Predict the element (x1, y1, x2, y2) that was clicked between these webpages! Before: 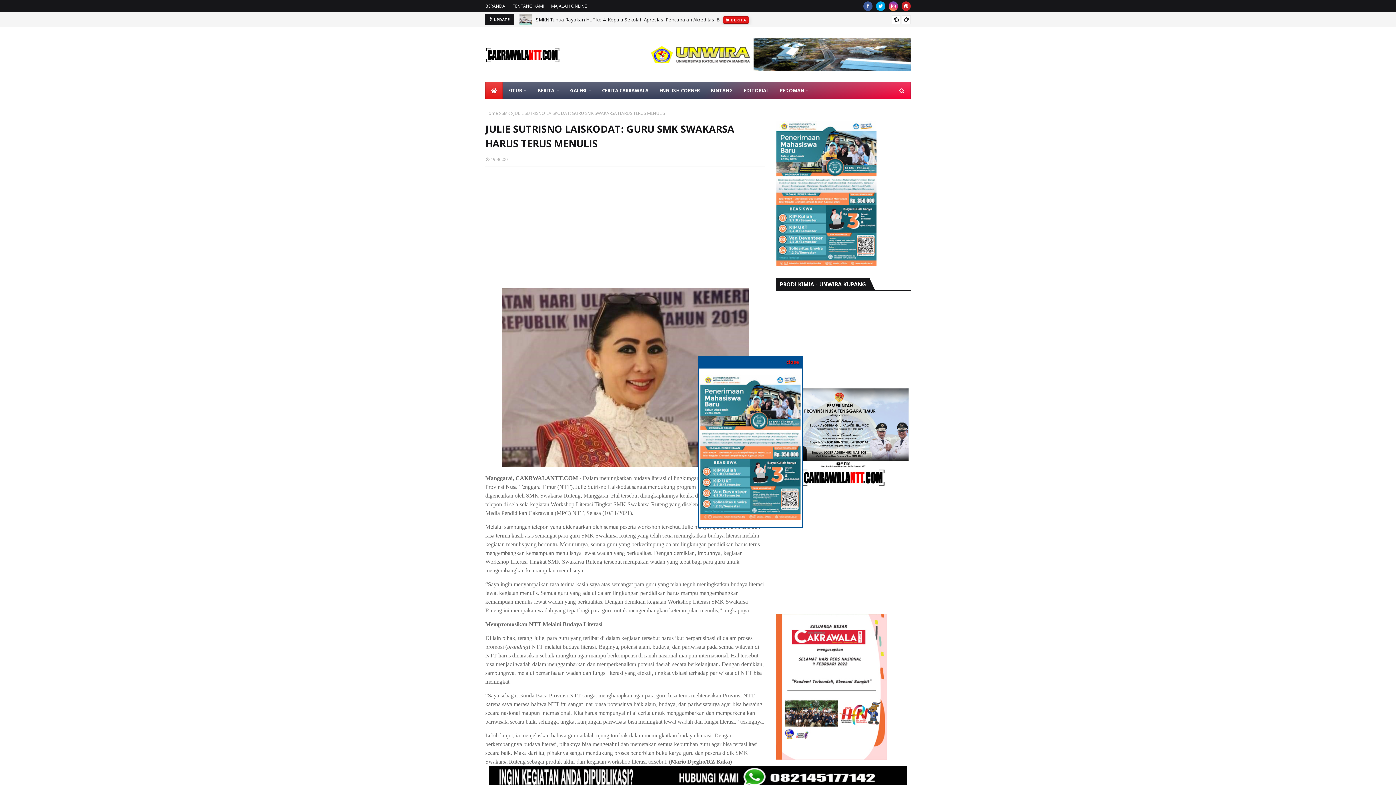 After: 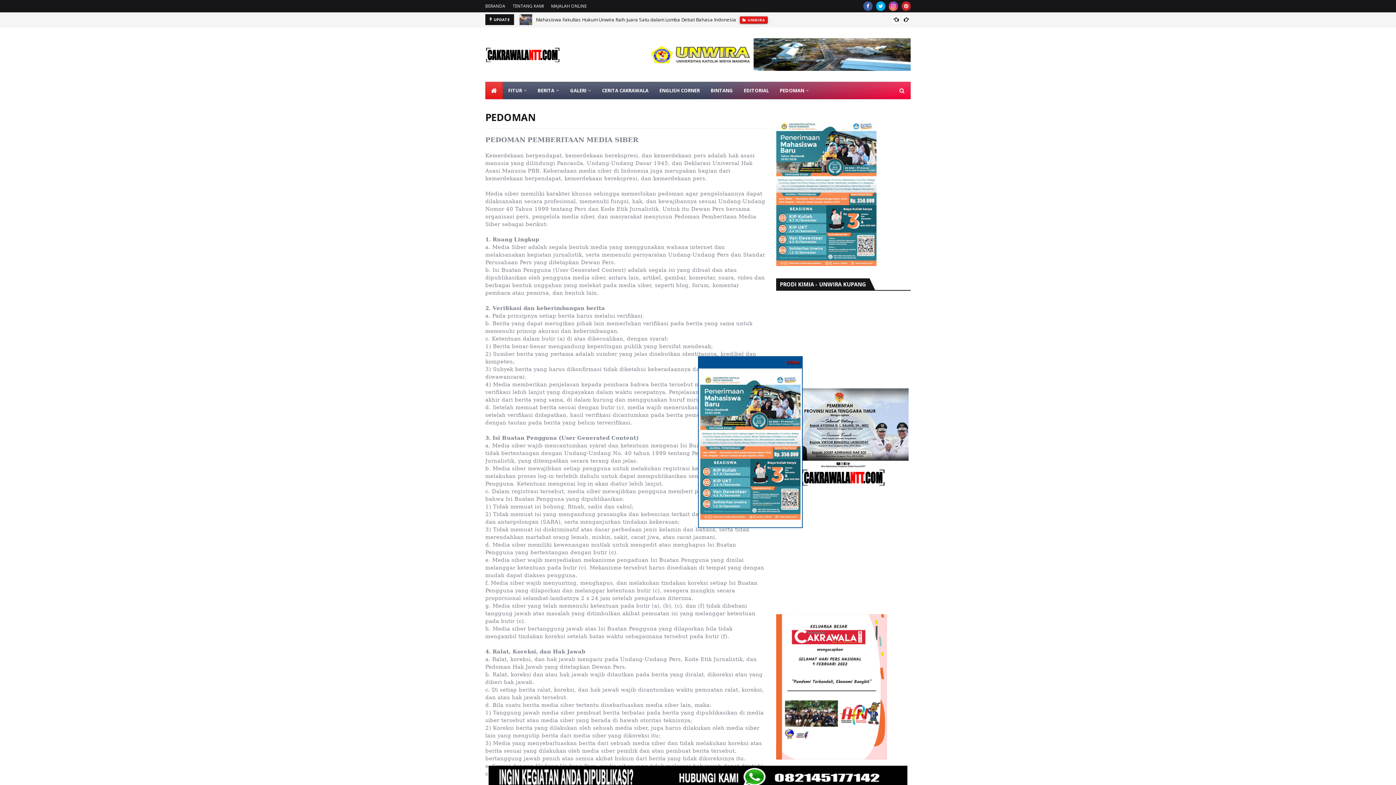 Action: label: PEDOMAN bbox: (774, 81, 814, 99)